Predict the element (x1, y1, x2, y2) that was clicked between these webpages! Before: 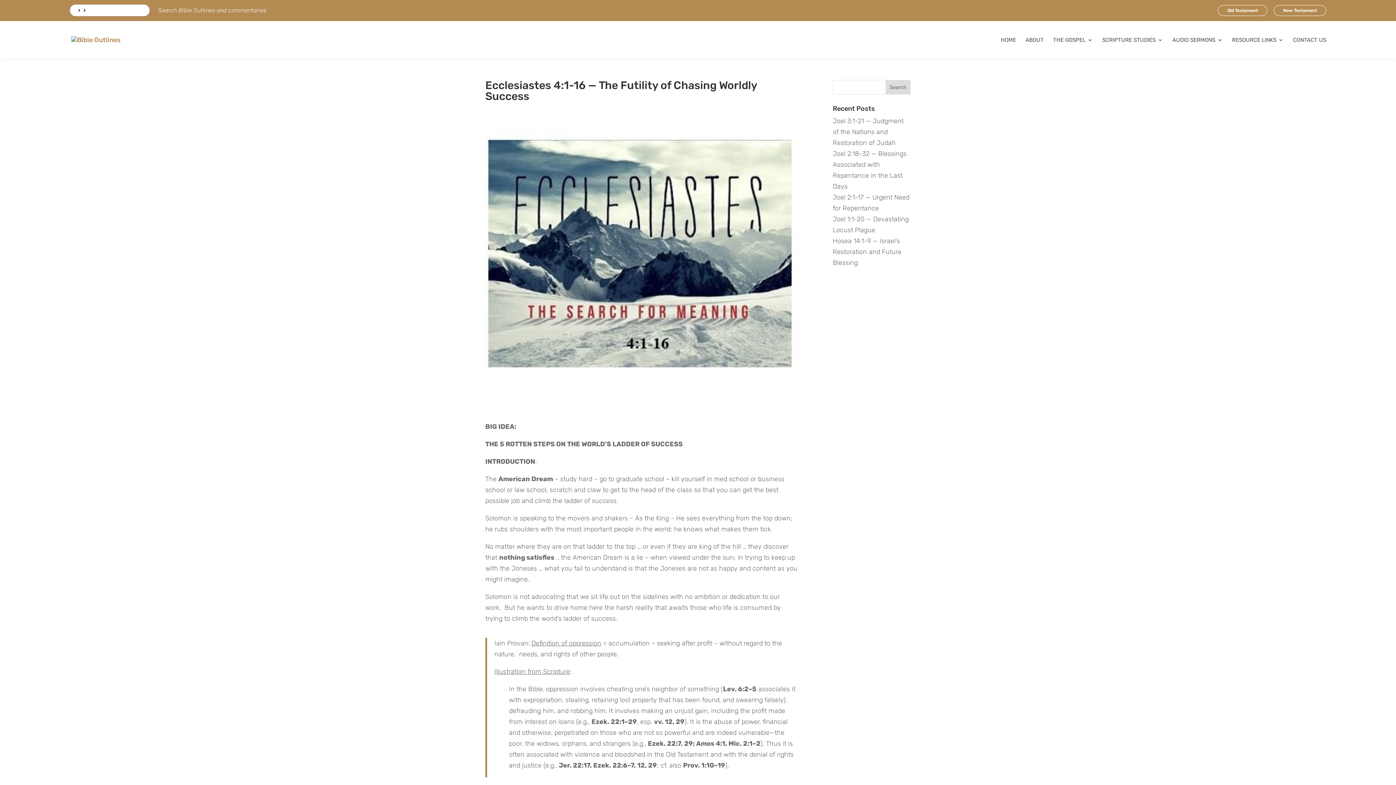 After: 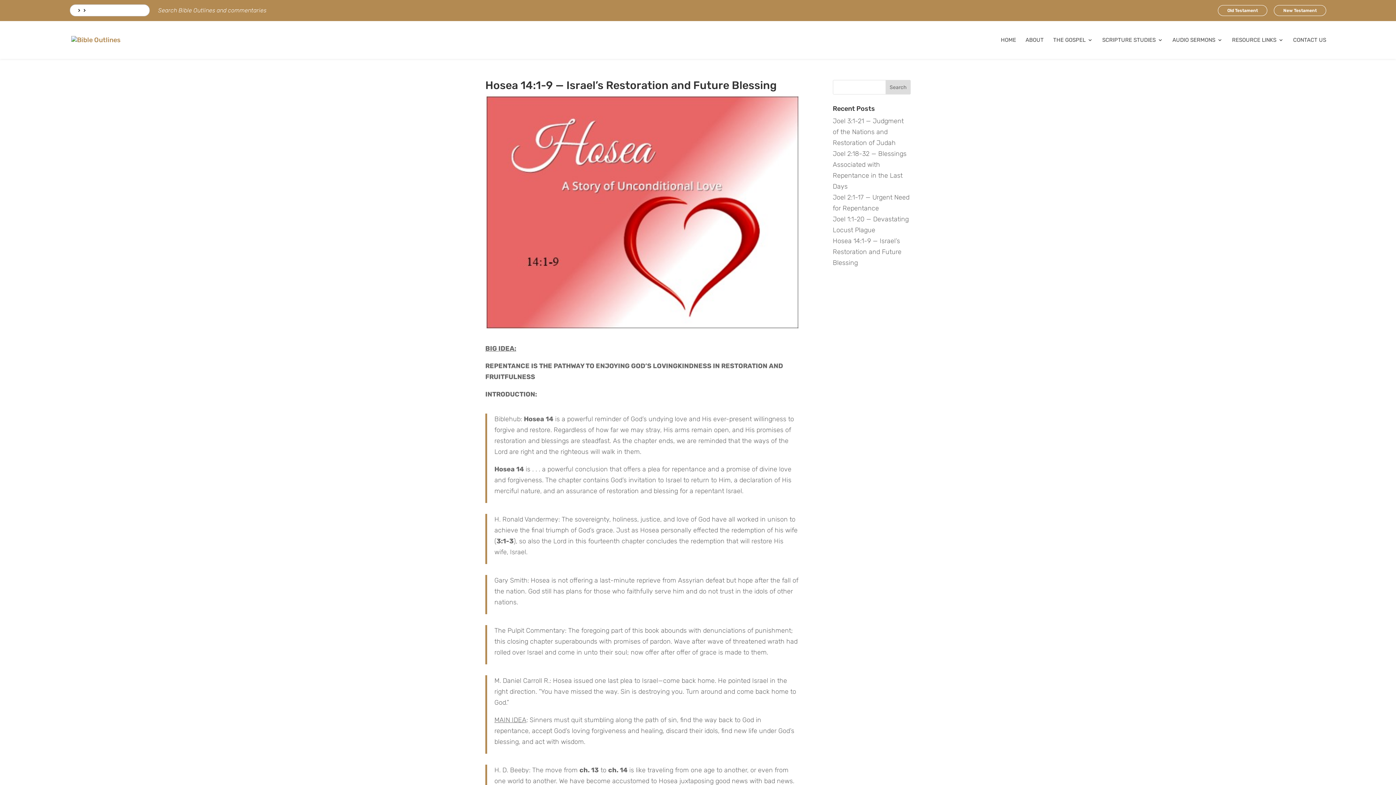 Action: bbox: (833, 237, 901, 266) label: Hosea 14:1-9 — Israel’s Restoration and Future Blessing